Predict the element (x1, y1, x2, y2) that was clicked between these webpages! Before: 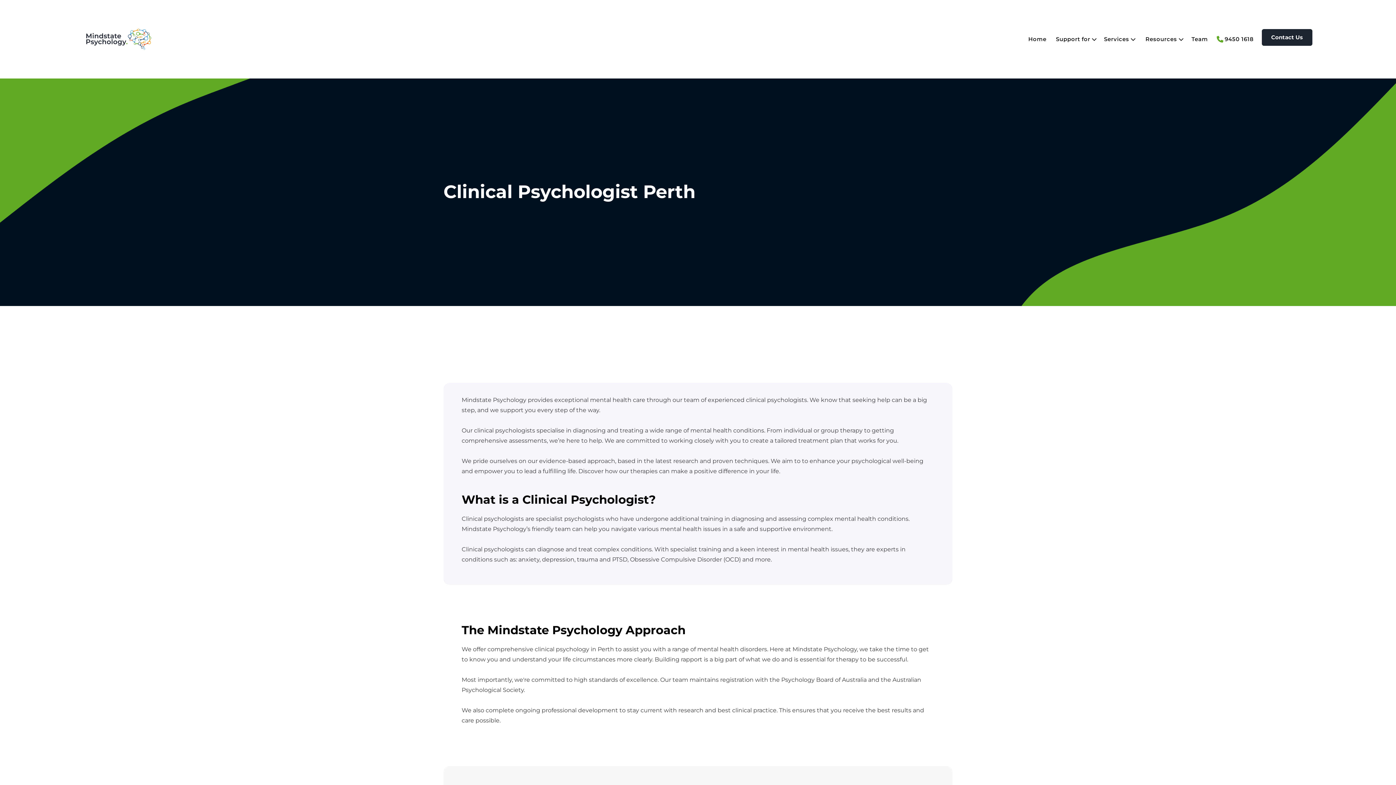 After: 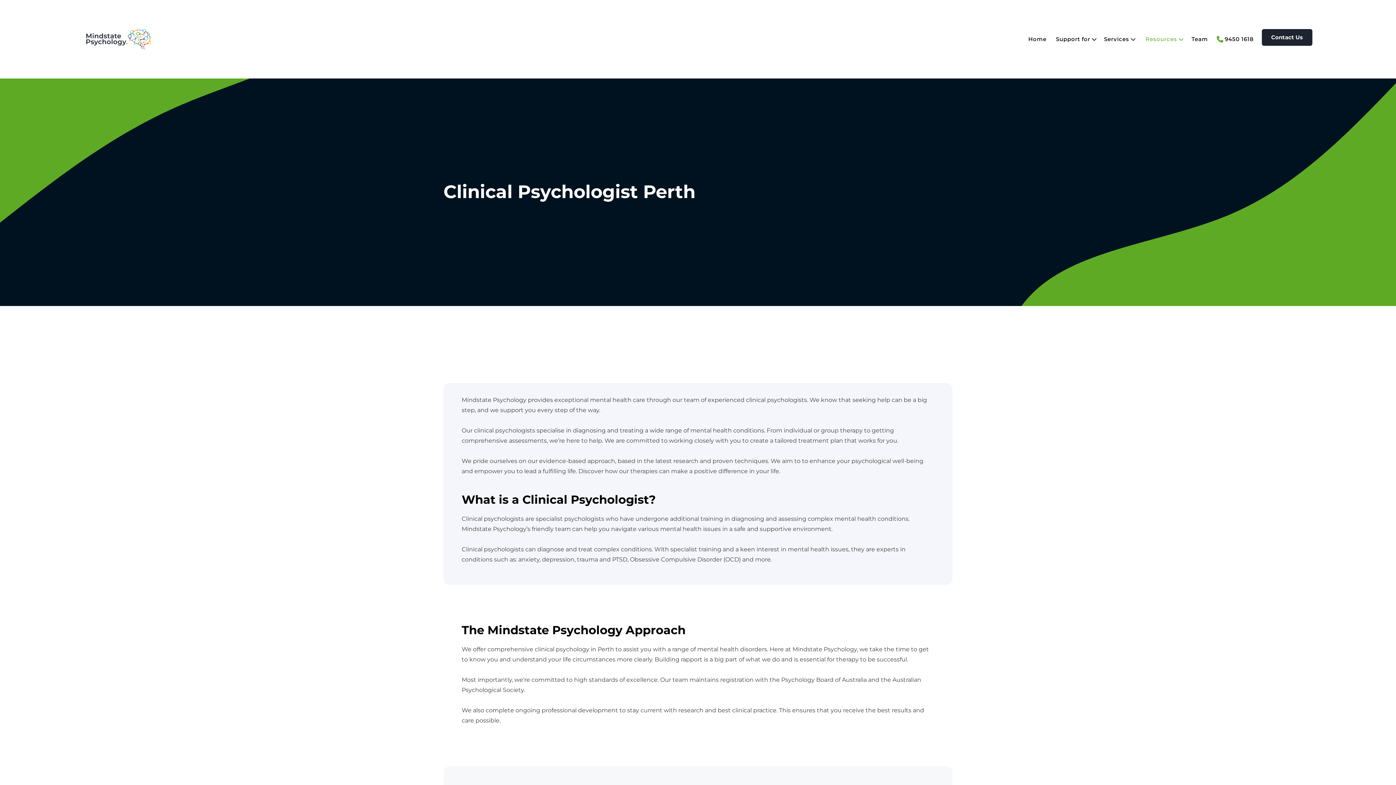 Action: bbox: (1144, 0, 1186, 78) label: Resources